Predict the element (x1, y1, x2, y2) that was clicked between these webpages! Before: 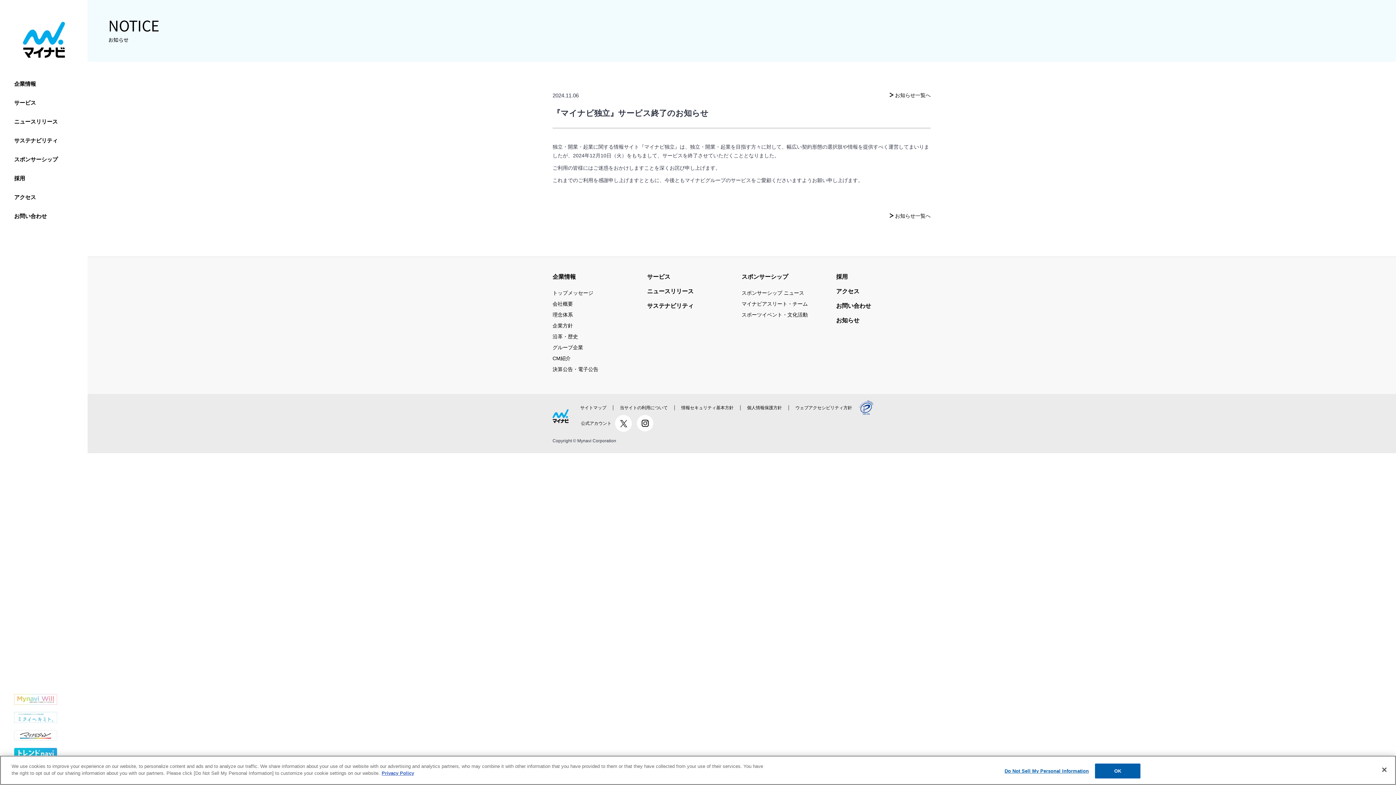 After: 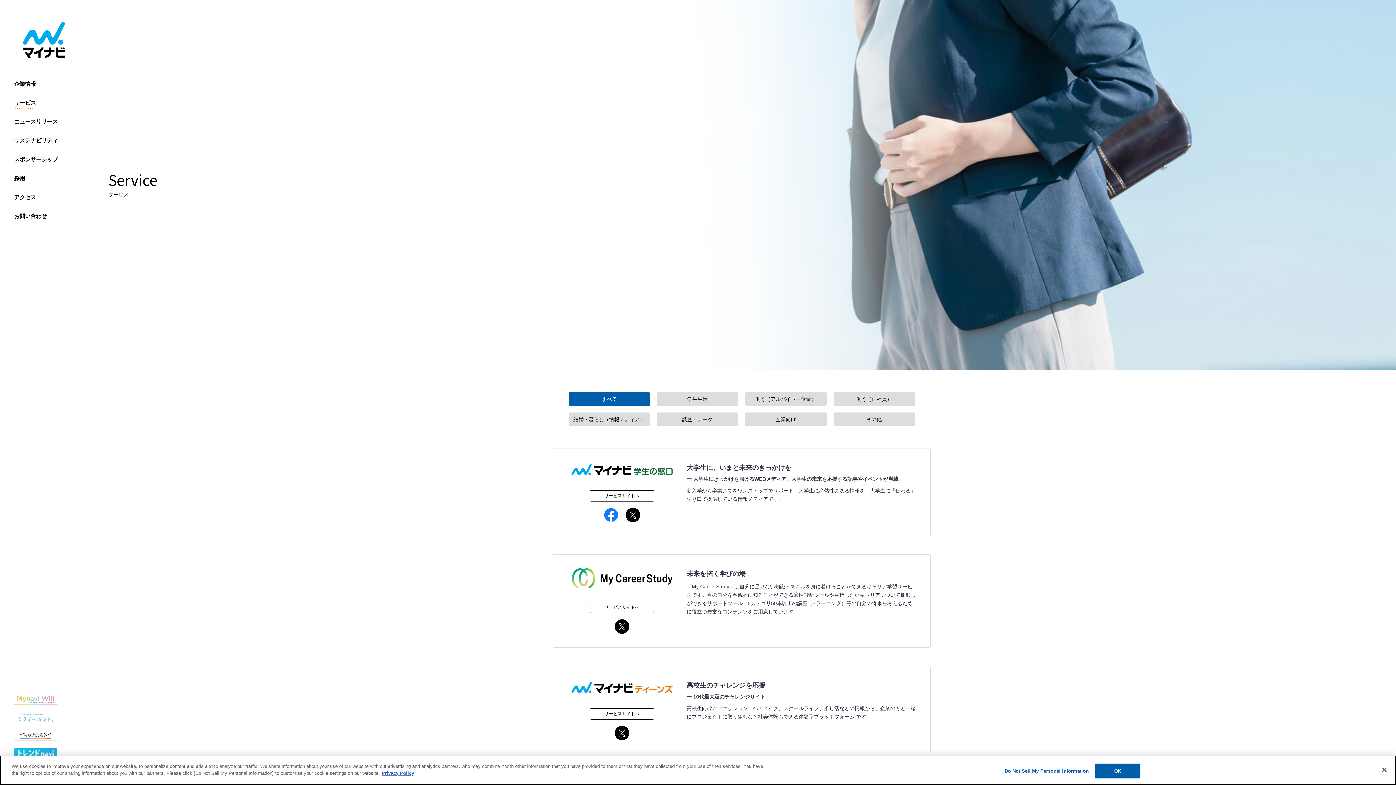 Action: bbox: (14, 95, 37, 108) label: サービス